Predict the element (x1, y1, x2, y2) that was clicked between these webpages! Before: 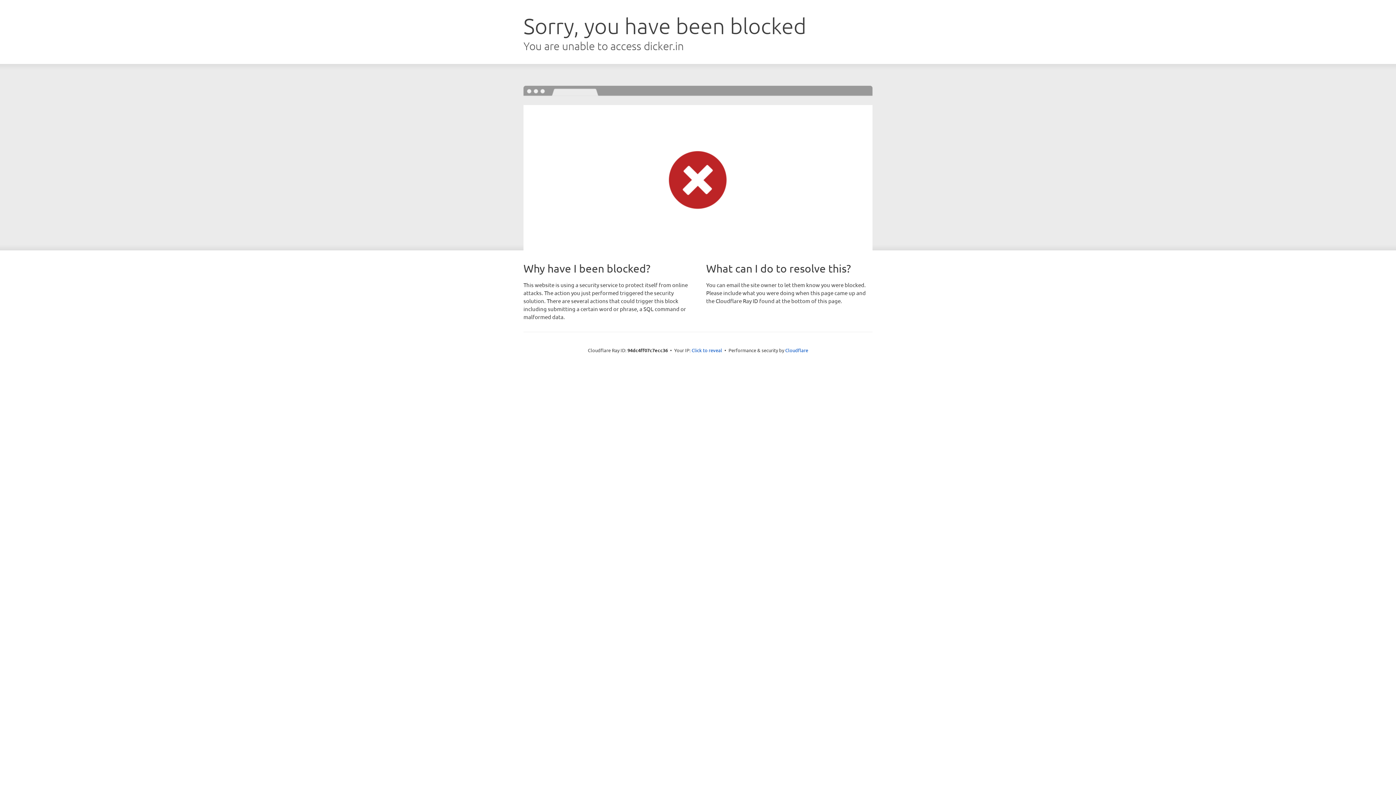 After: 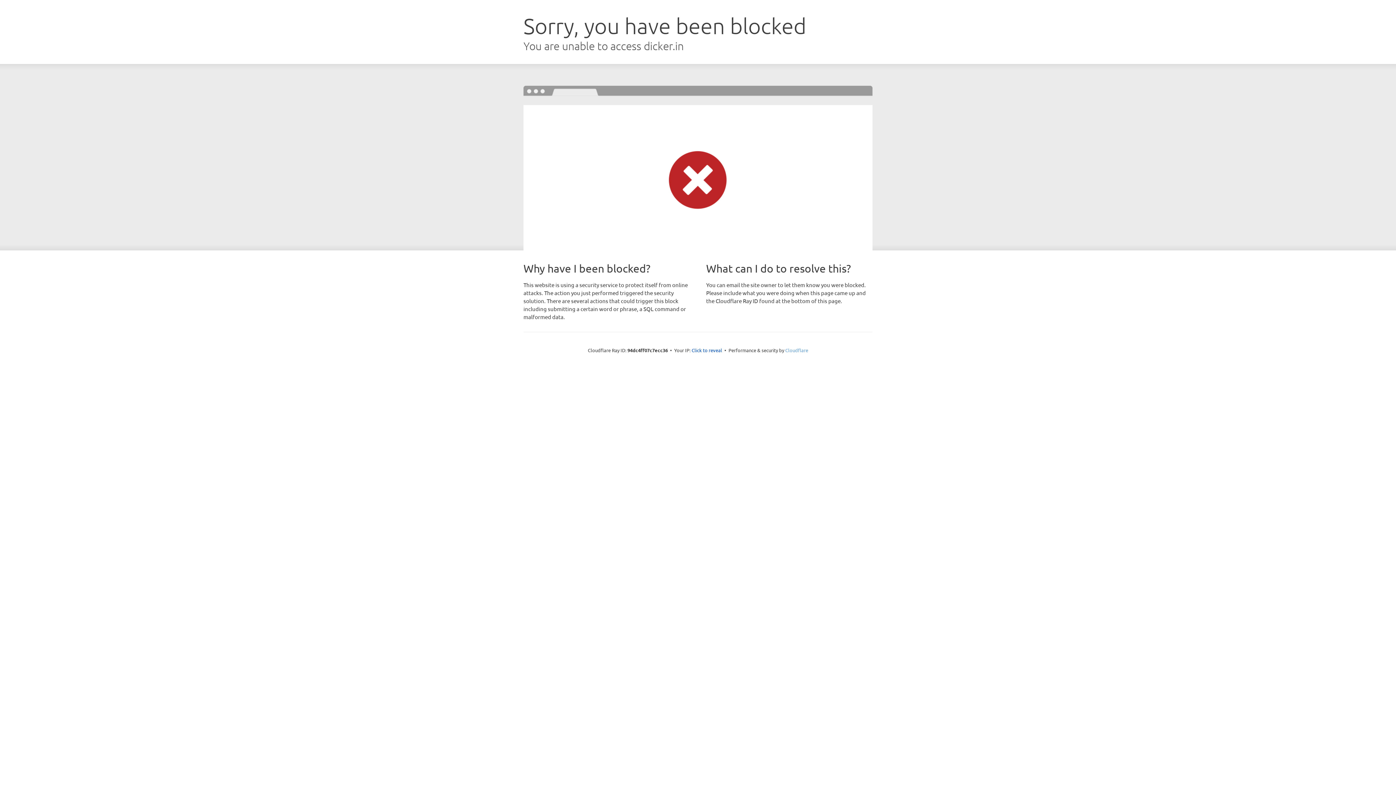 Action: bbox: (785, 347, 808, 353) label: Cloudflare